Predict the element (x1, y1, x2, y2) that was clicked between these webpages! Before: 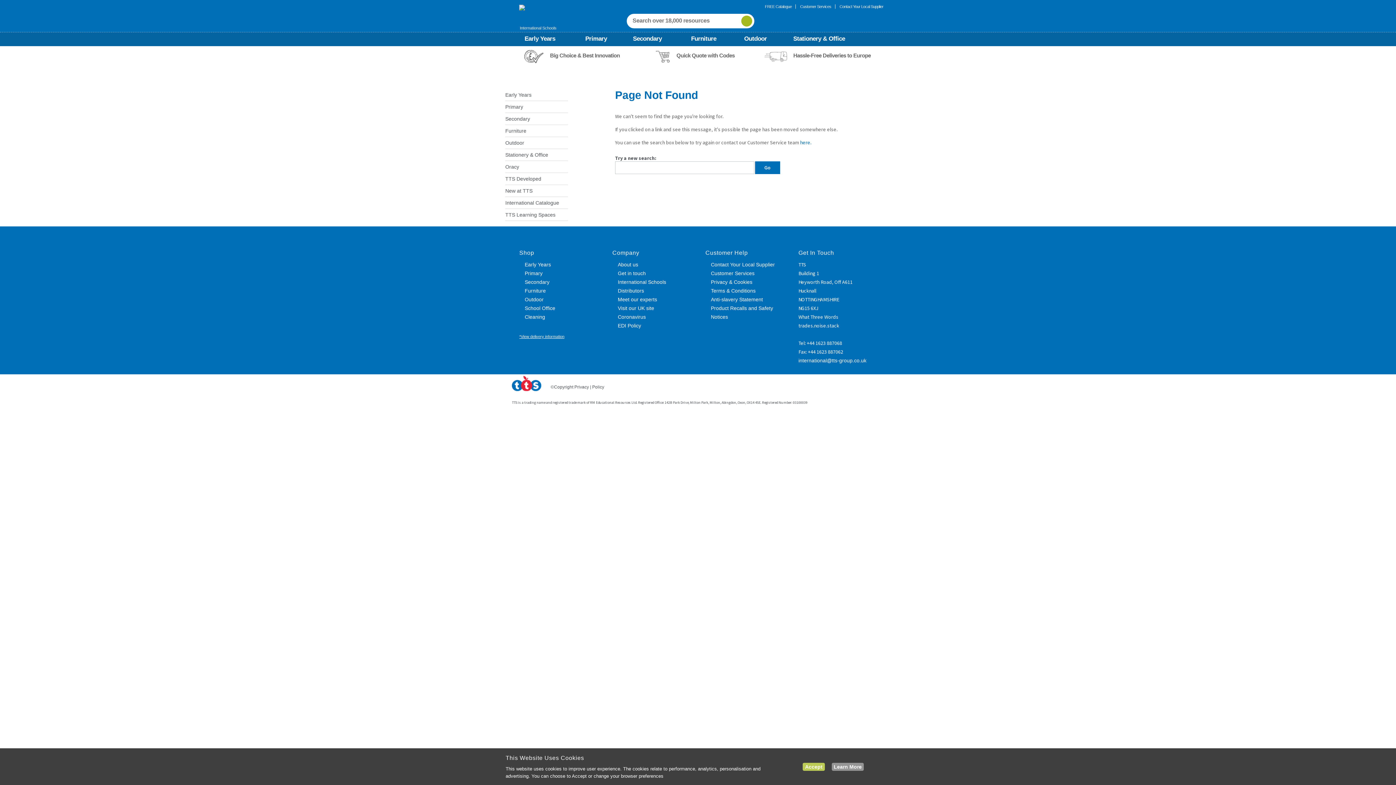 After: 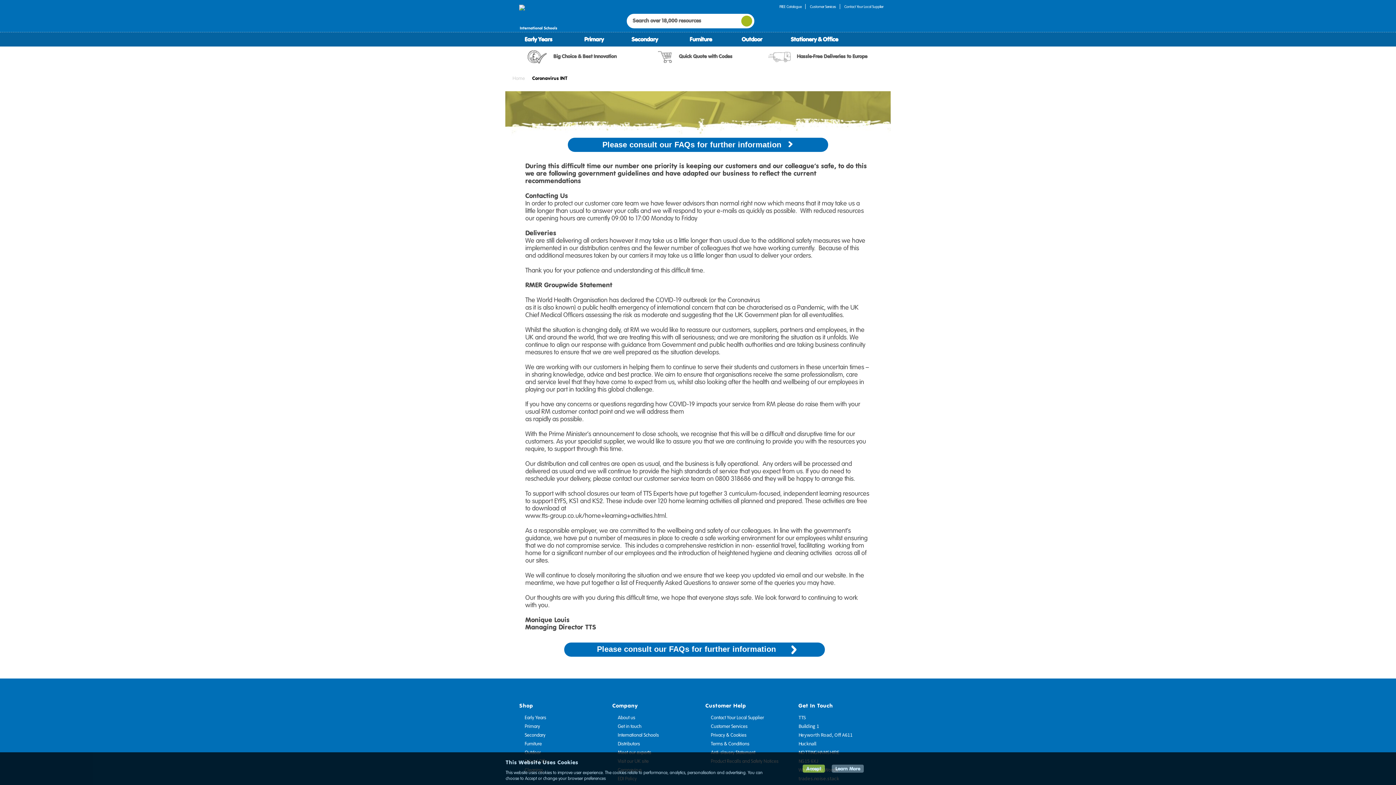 Action: bbox: (617, 314, 645, 319) label: Coronavirus